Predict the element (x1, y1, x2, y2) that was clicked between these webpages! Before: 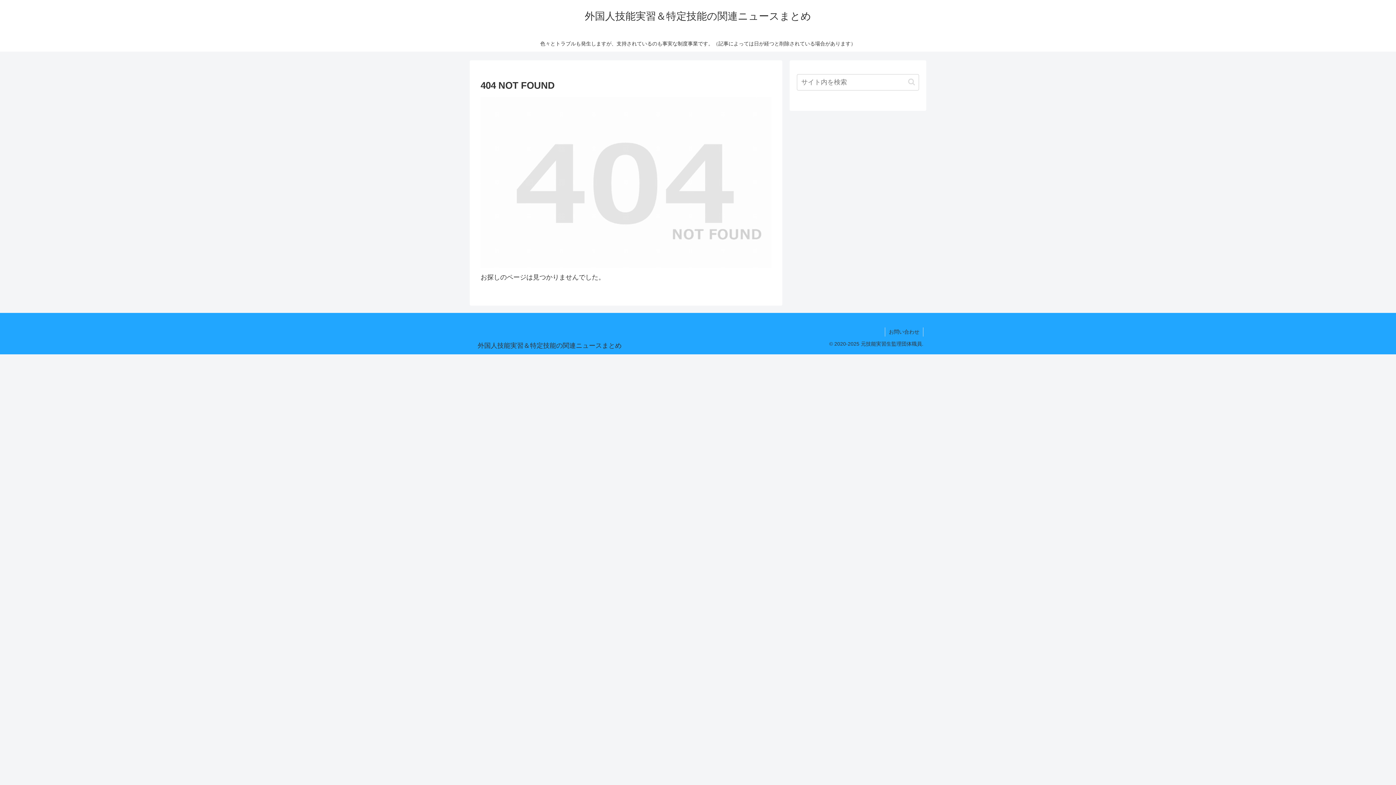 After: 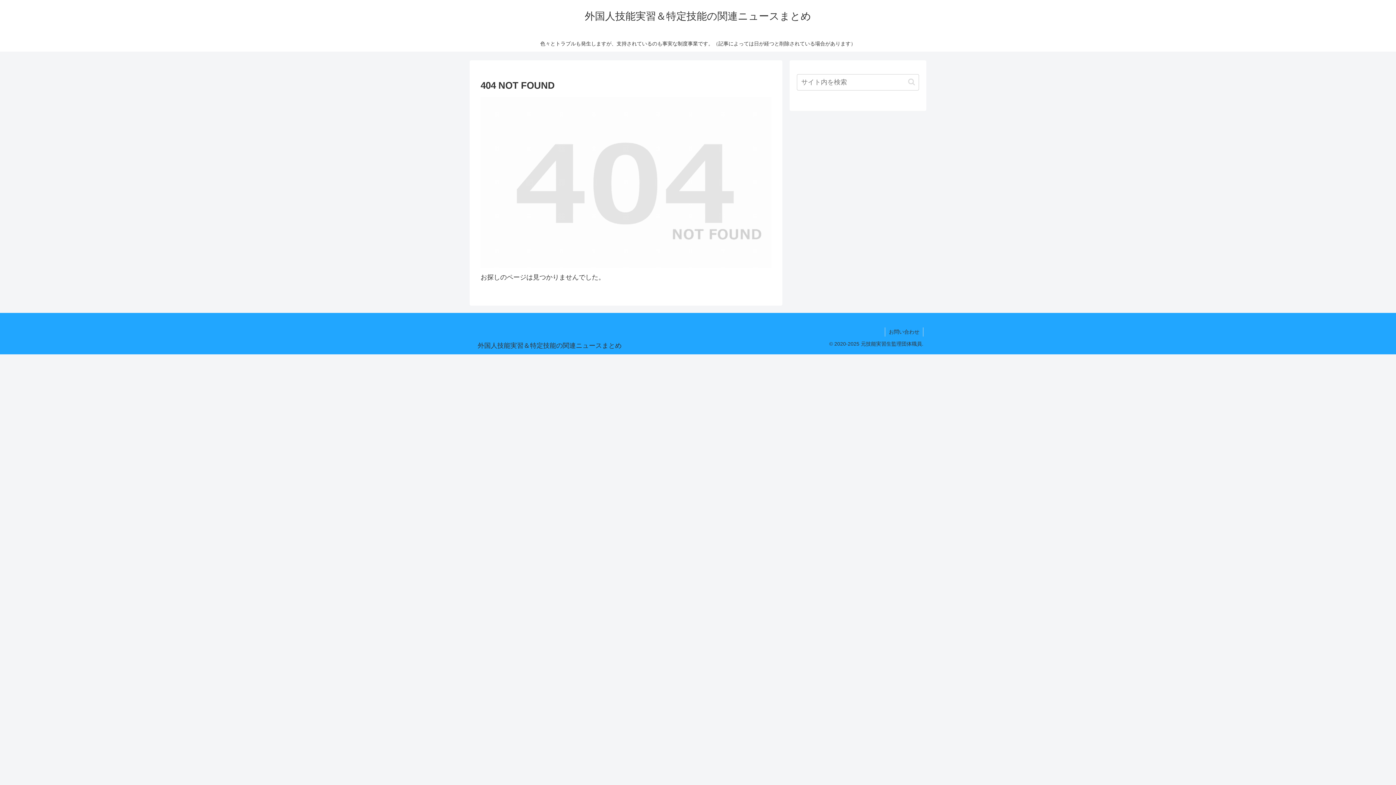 Action: bbox: (885, 327, 923, 336) label: お問い合わせ